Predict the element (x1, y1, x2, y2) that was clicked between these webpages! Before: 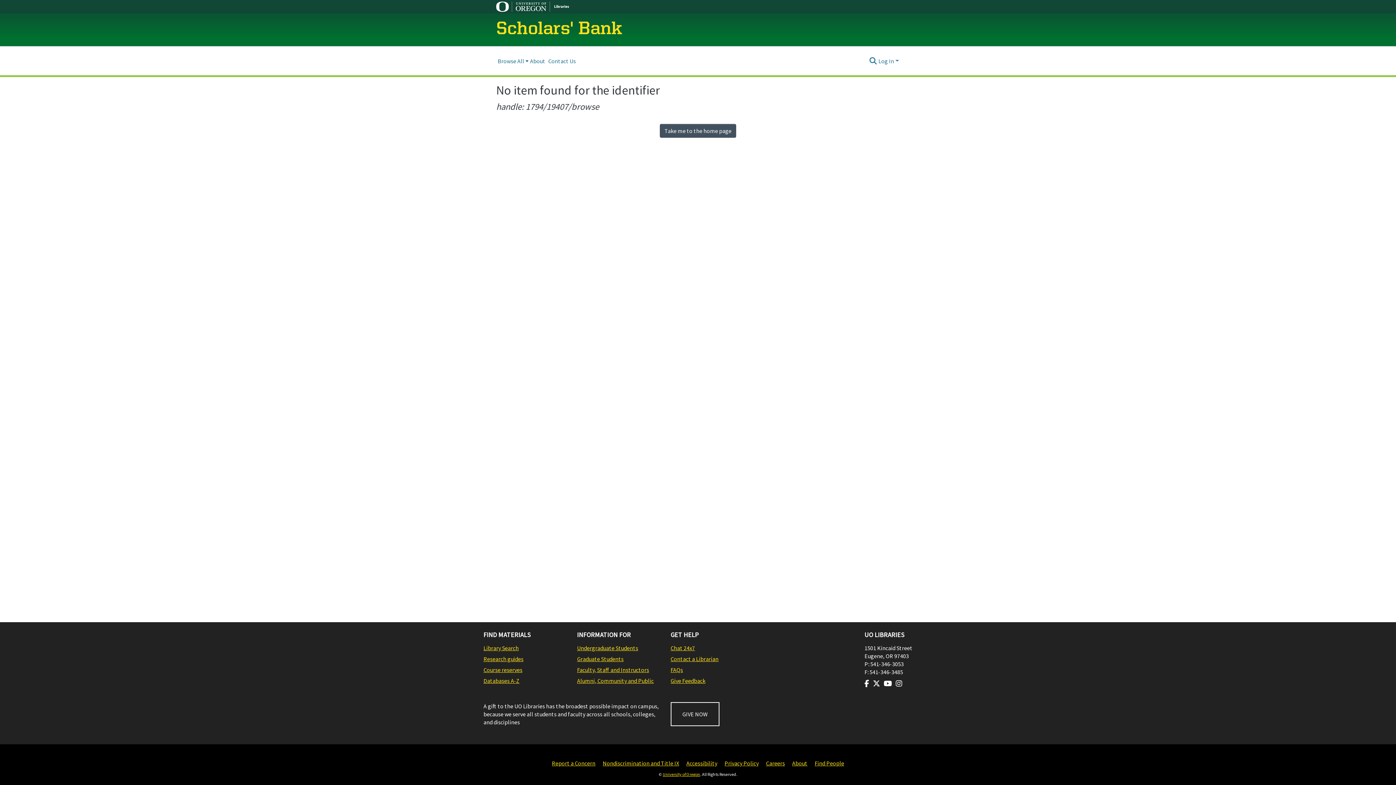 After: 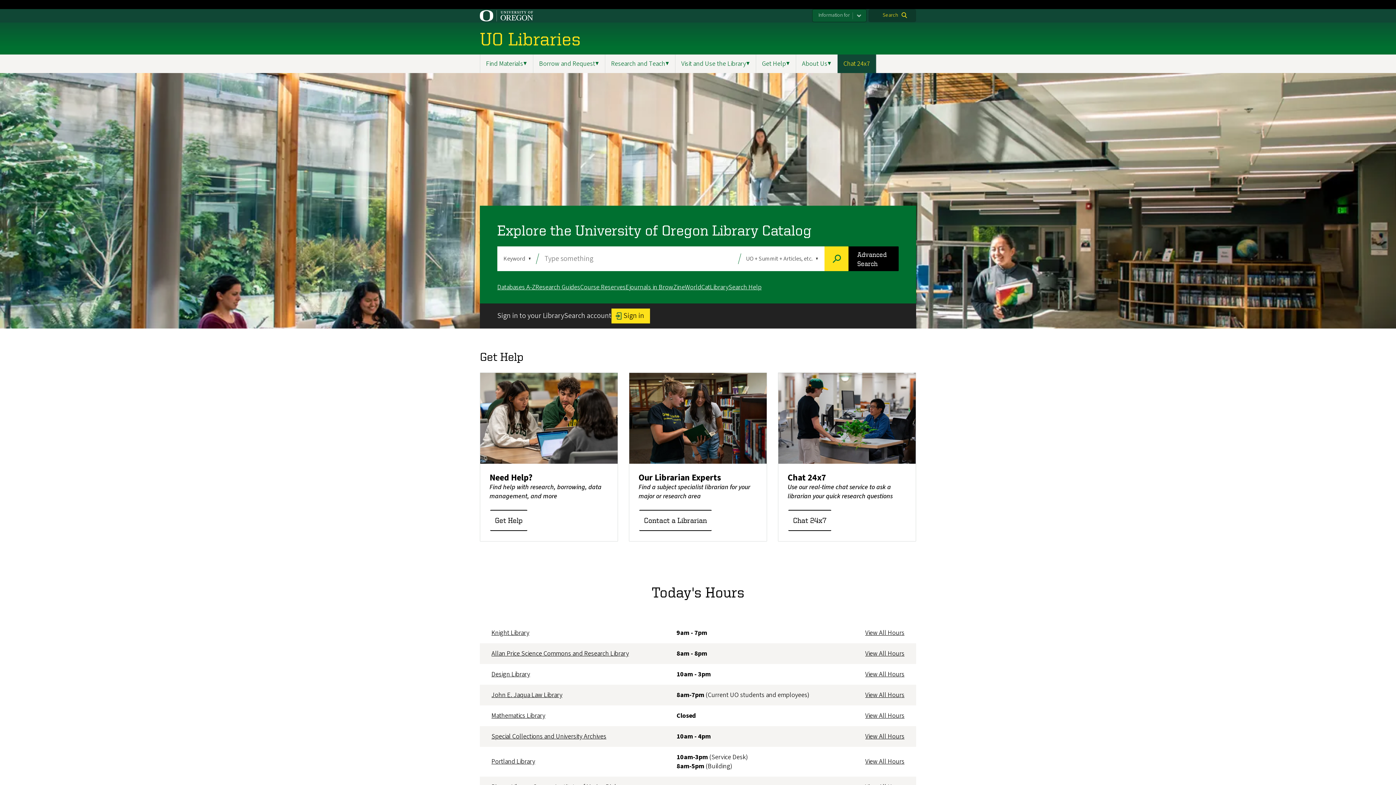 Action: label: Give Feedback bbox: (670, 677, 757, 685)